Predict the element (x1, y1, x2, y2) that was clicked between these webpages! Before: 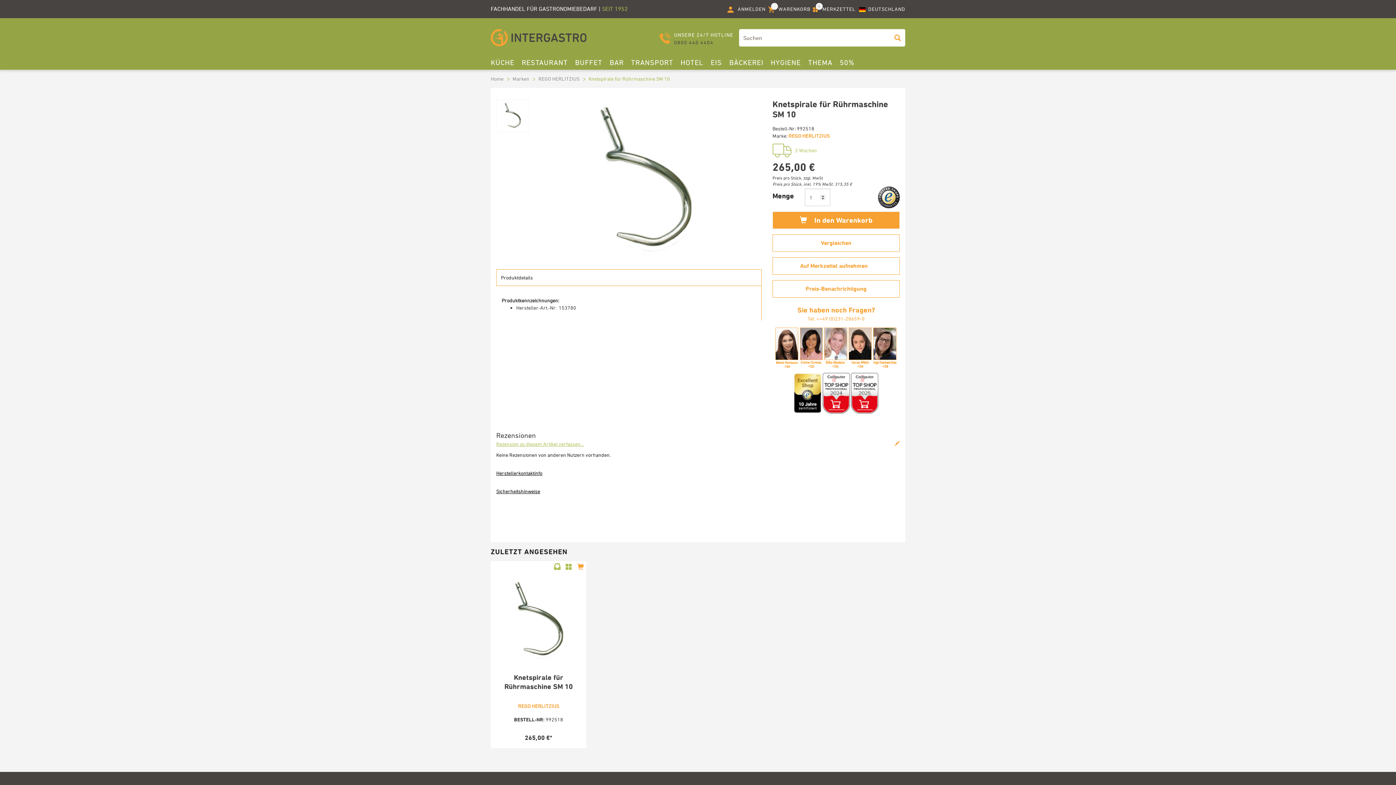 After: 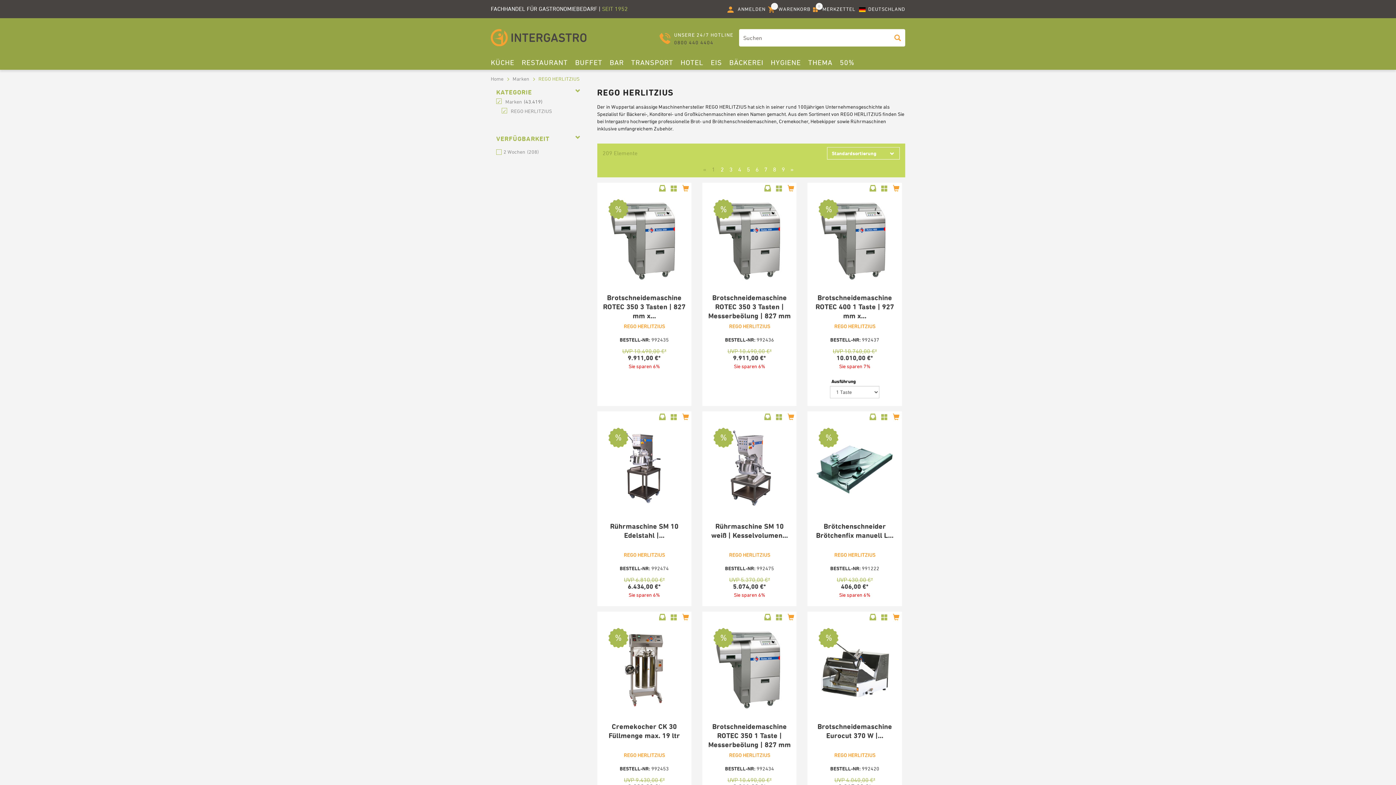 Action: label: REGO HERLITZIUS bbox: (788, 132, 829, 138)